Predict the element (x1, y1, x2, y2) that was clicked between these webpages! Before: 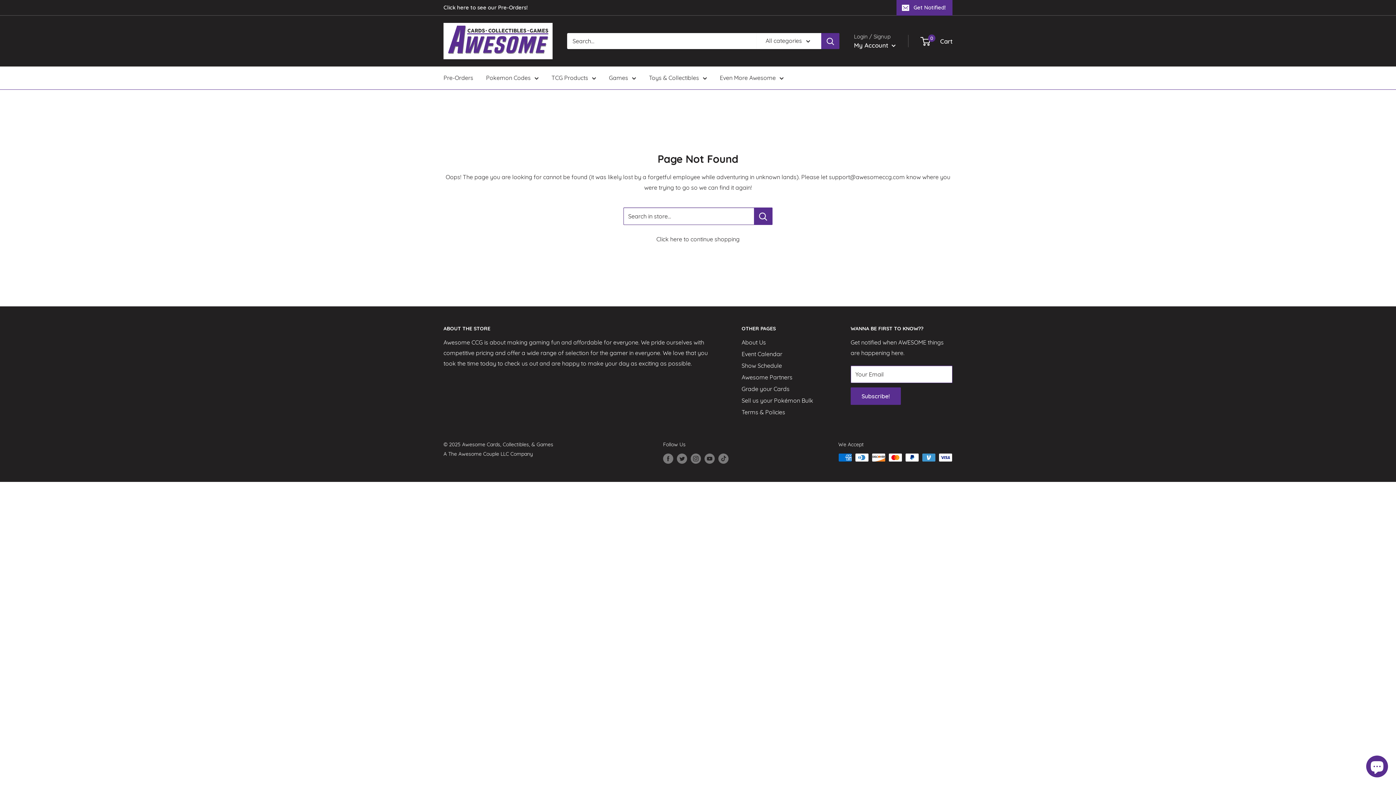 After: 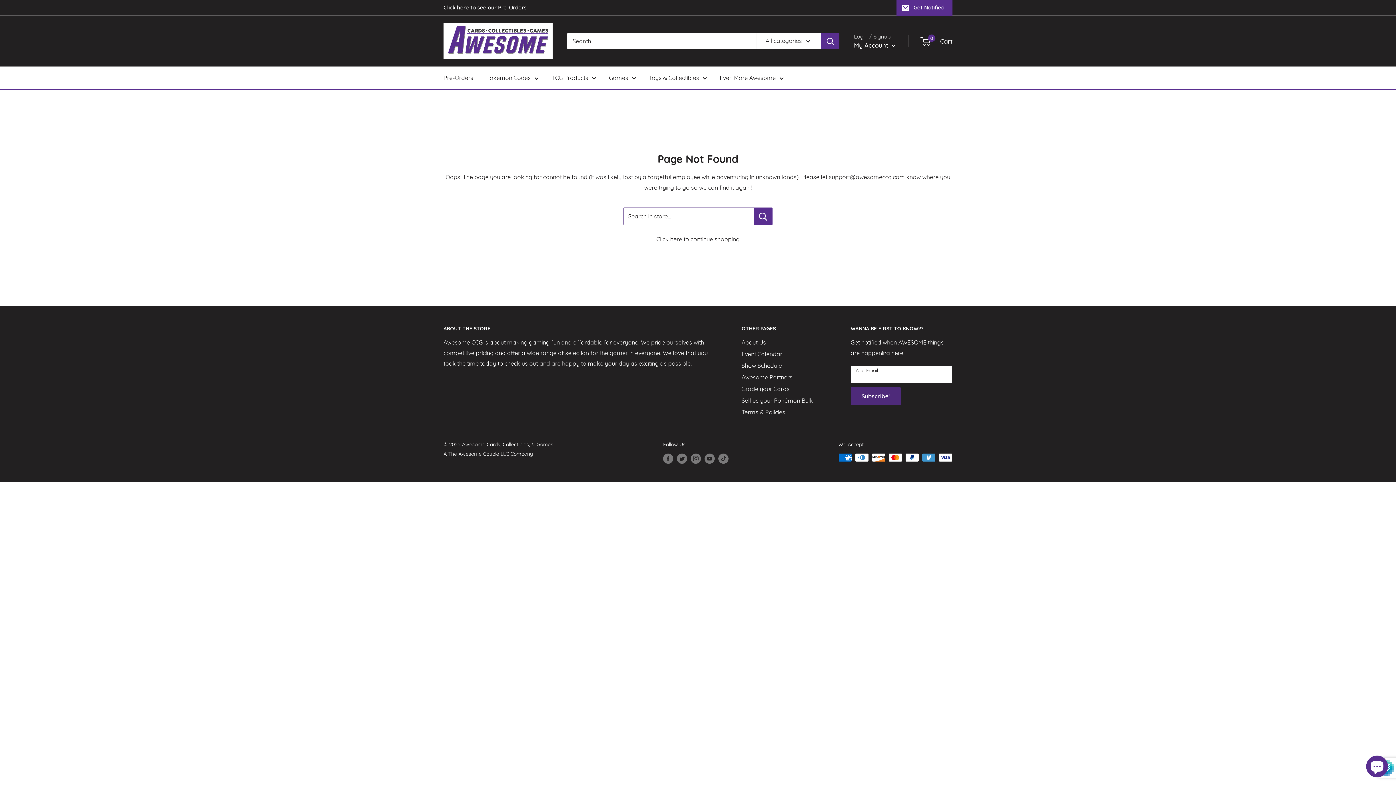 Action: label: Subscribe! bbox: (850, 387, 901, 405)